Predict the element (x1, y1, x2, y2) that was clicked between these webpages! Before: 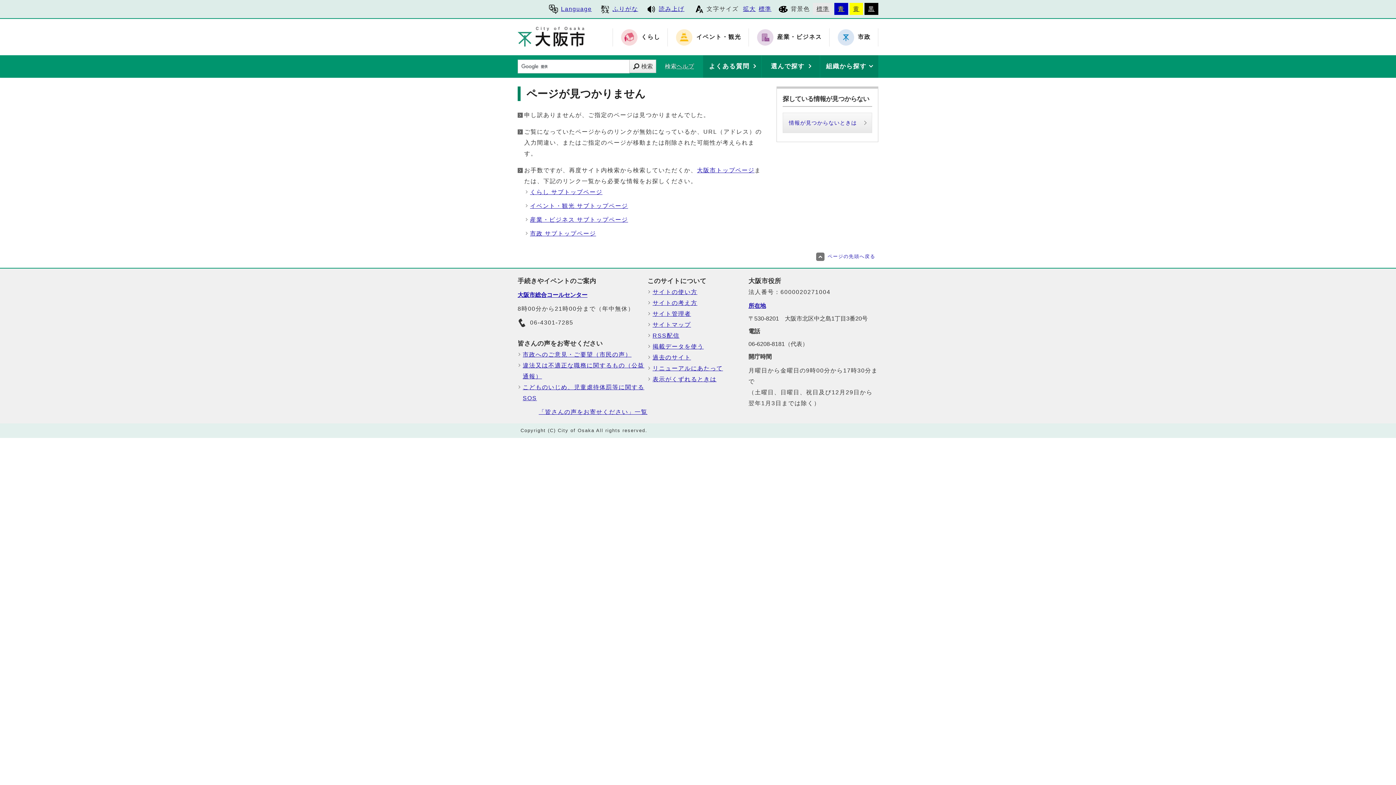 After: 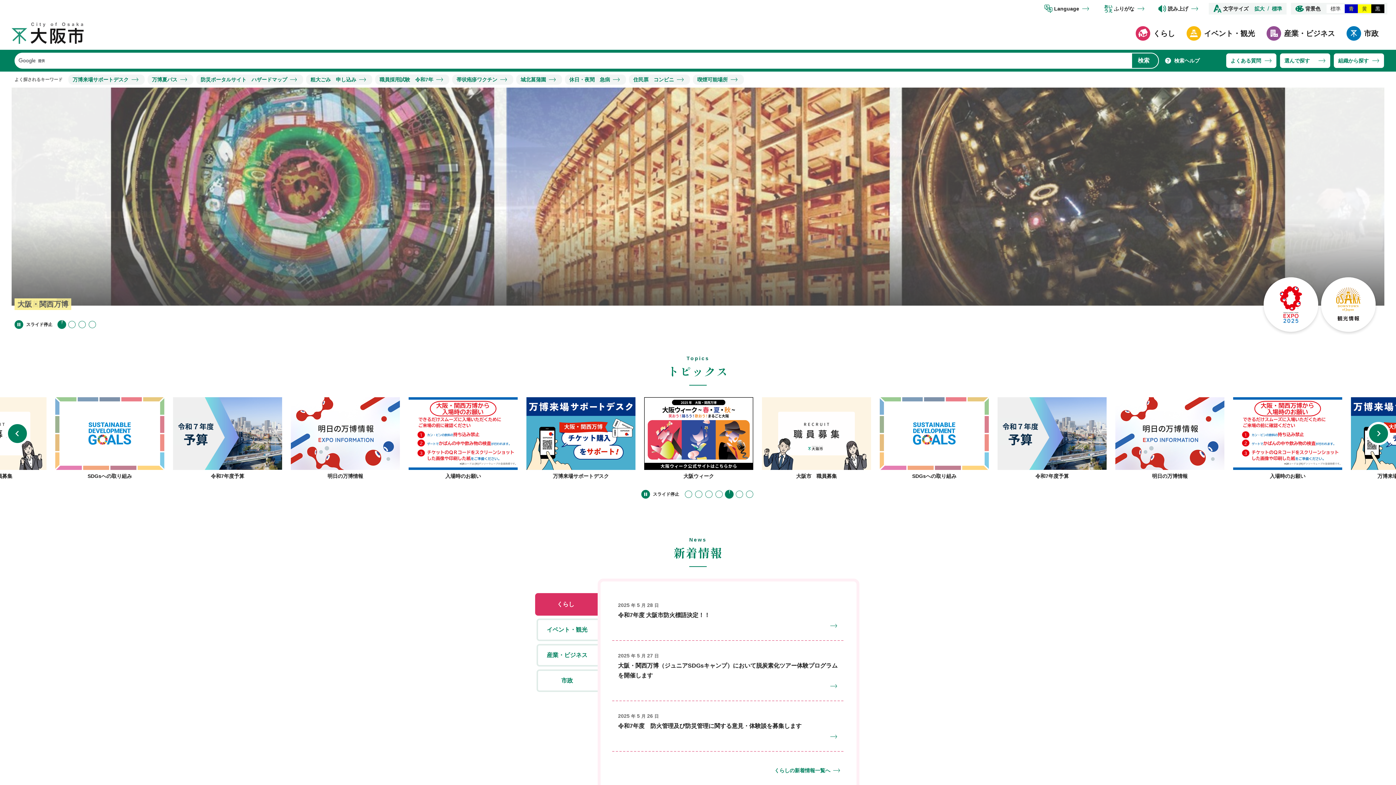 Action: label: 大阪市トップページ bbox: (697, 167, 754, 173)